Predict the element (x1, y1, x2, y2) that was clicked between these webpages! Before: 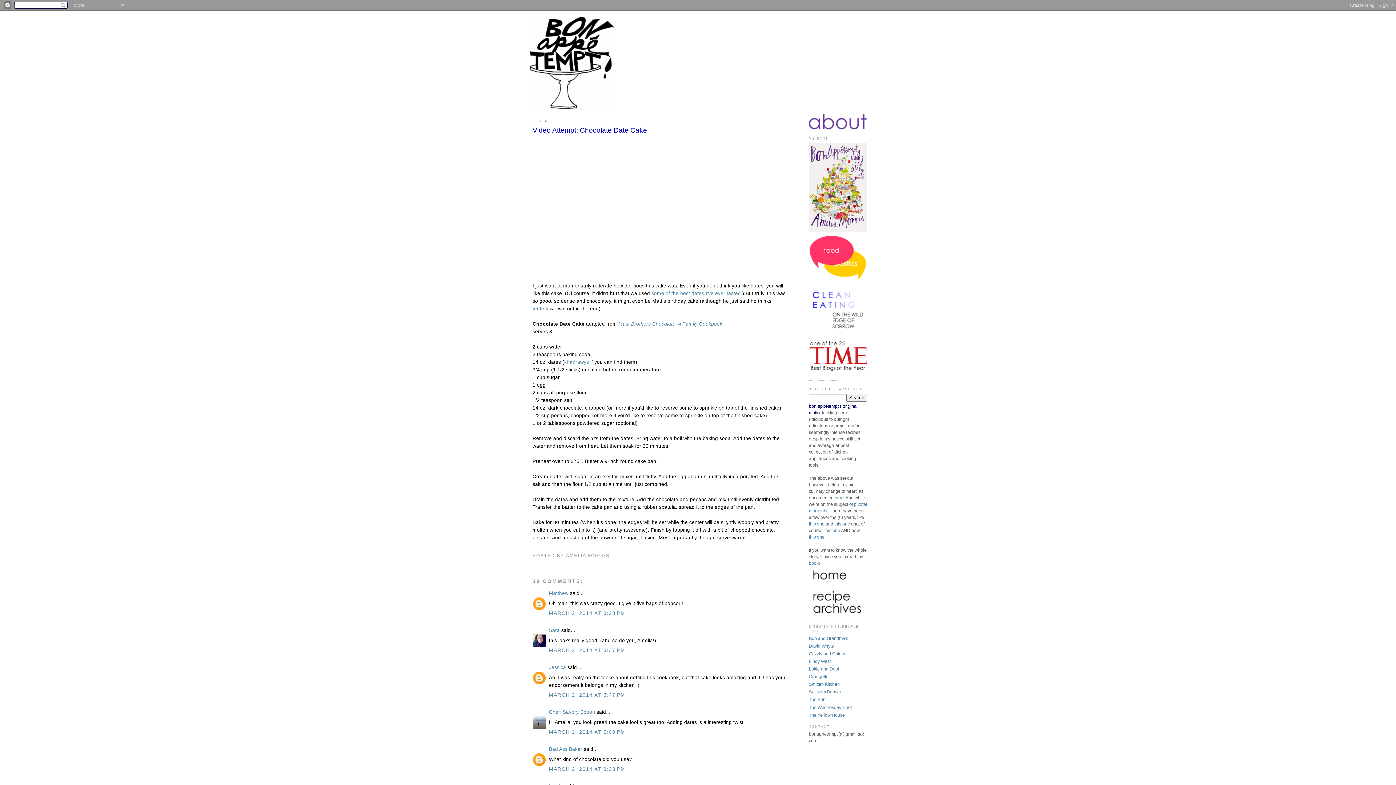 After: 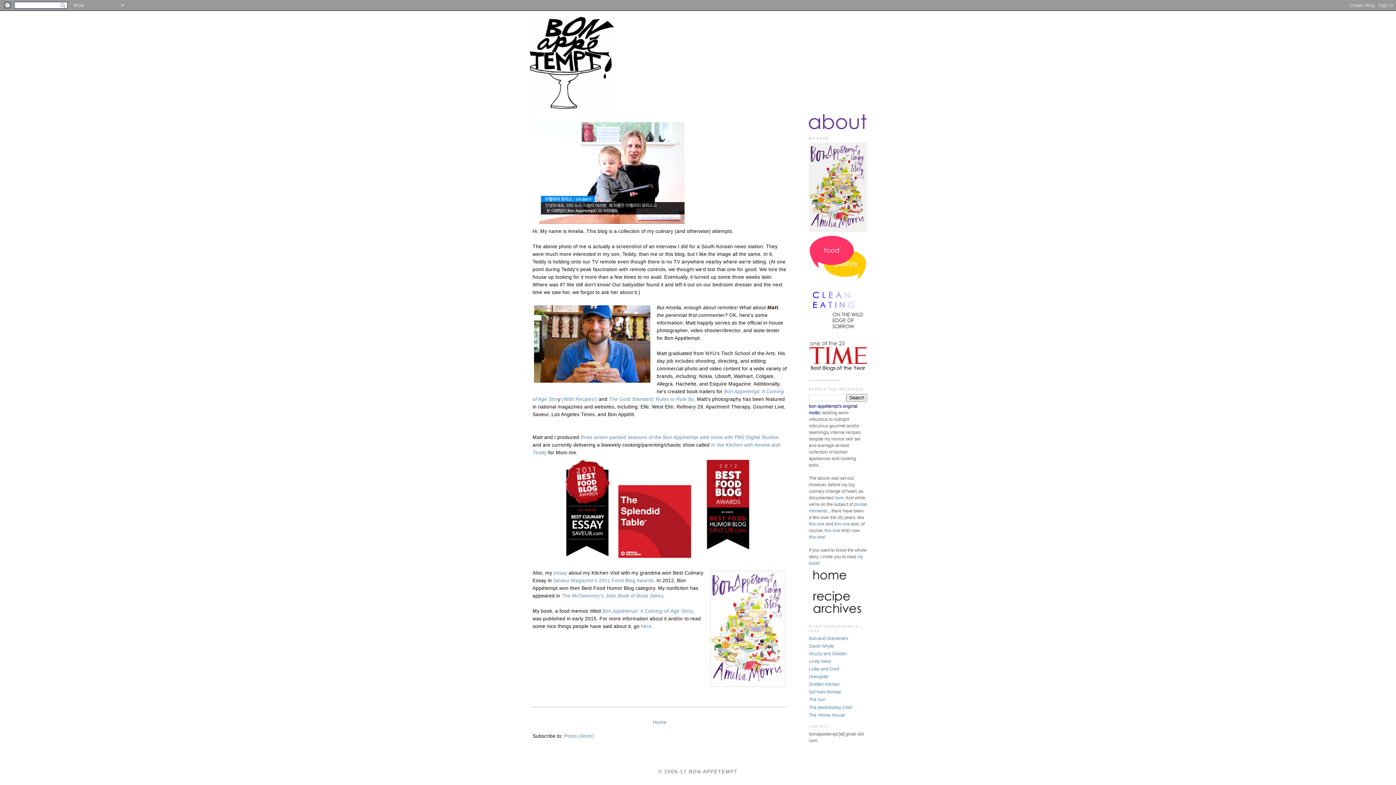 Action: bbox: (809, 125, 867, 130)